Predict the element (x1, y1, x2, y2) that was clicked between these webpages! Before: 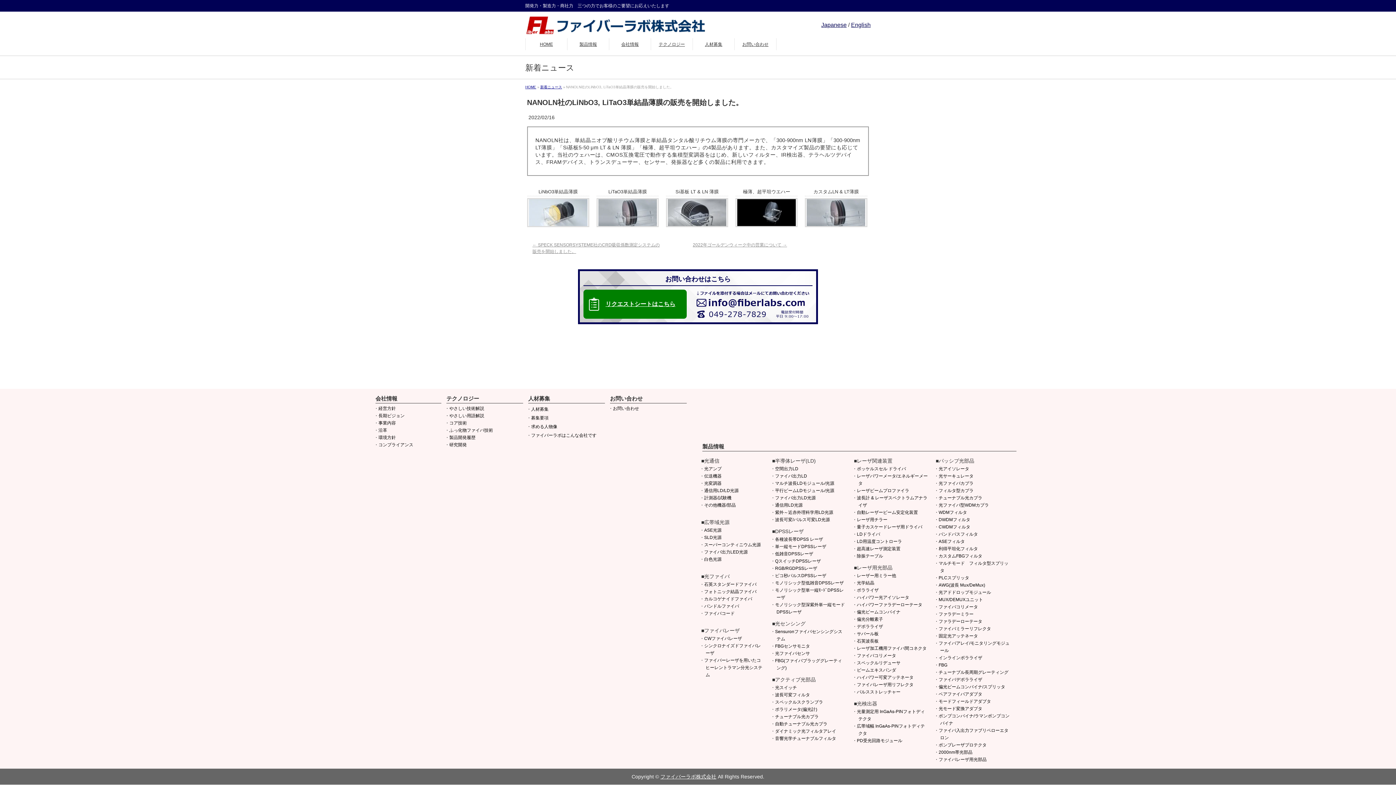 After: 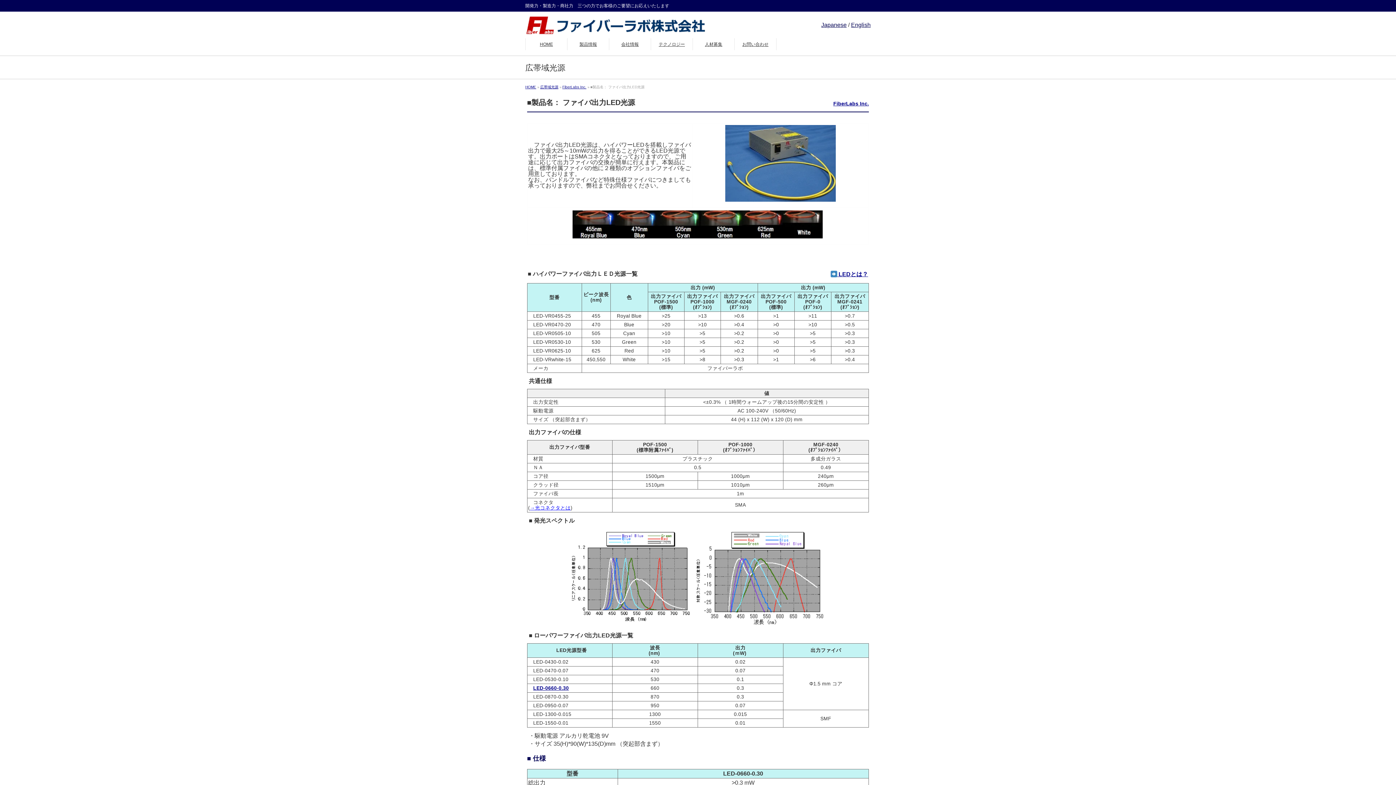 Action: label: ファイバ出力LED光源 bbox: (704, 549, 748, 554)